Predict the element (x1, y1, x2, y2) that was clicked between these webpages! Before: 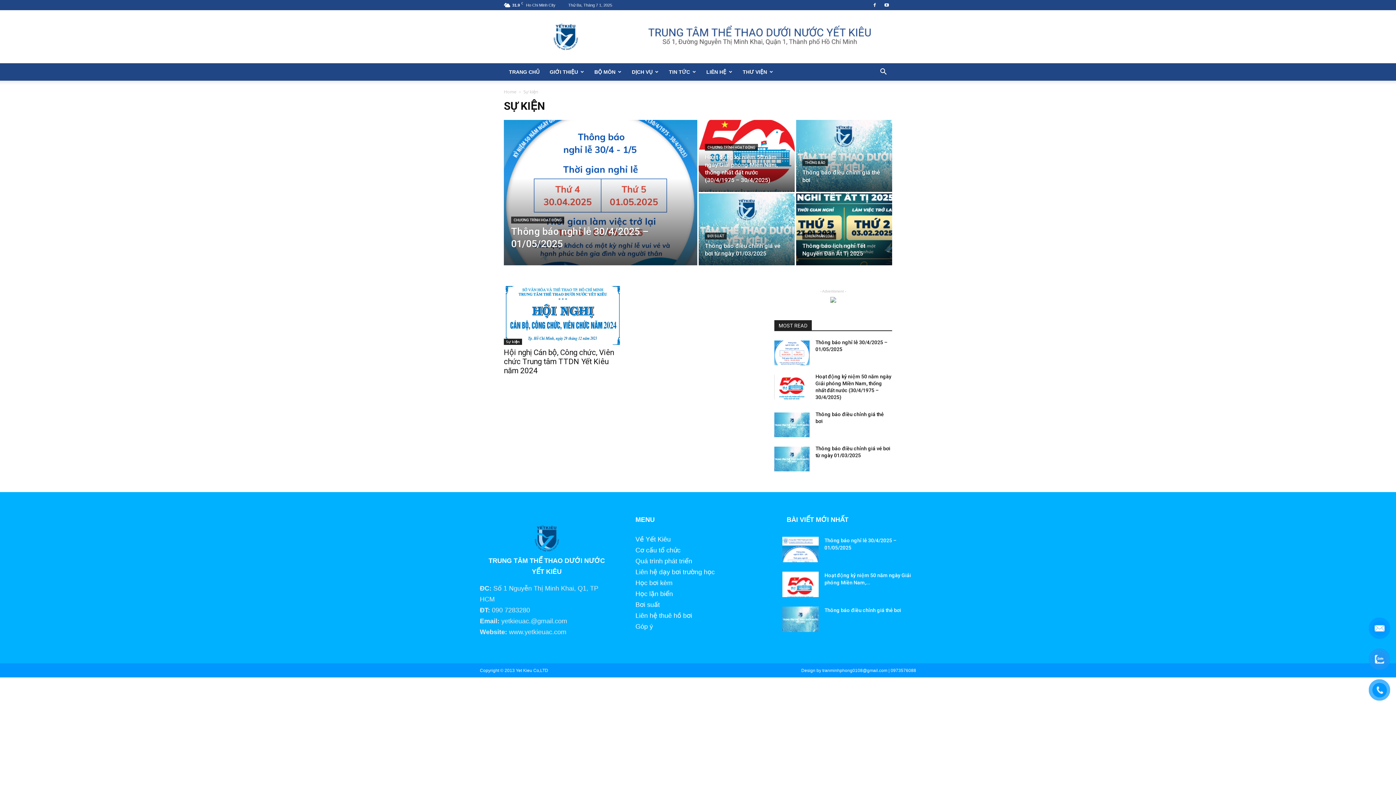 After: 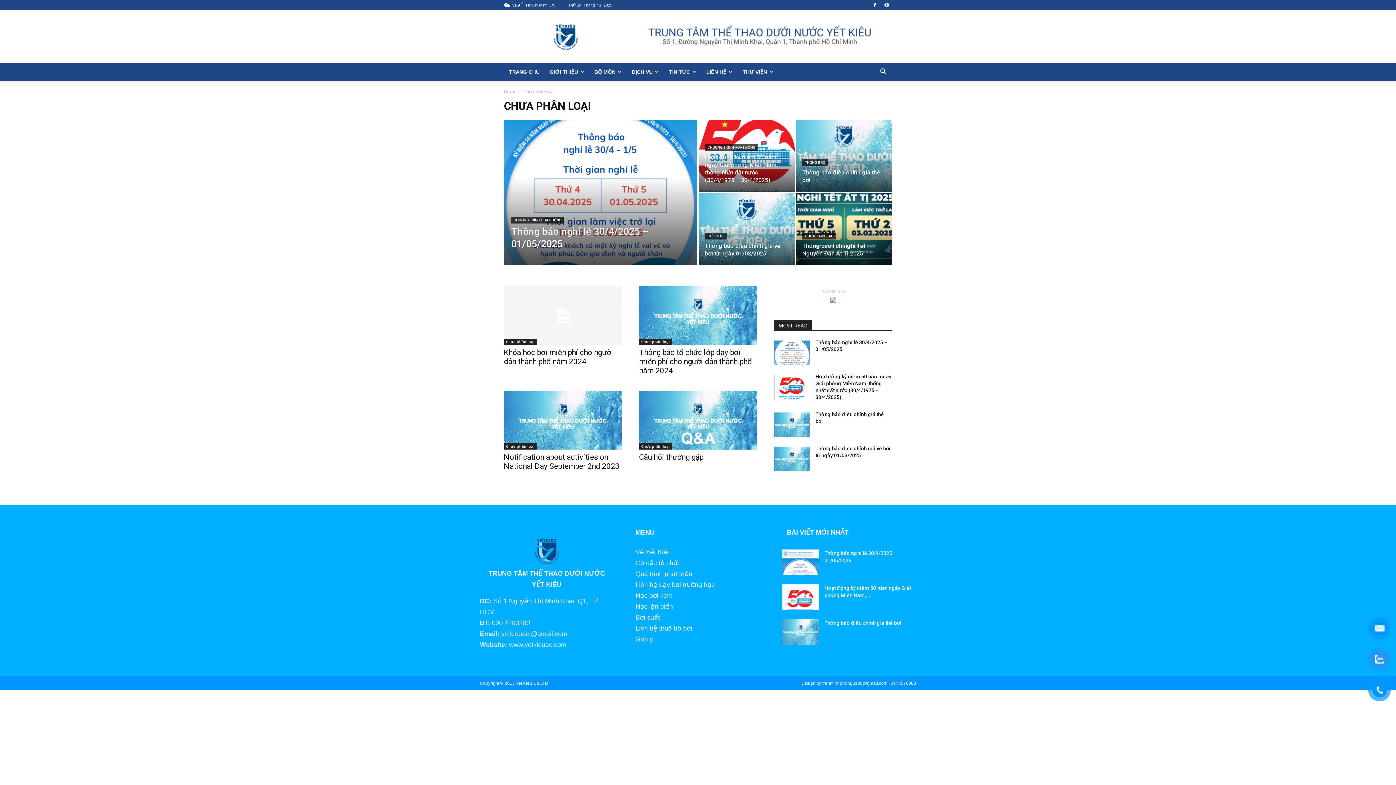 Action: label: CHƯA PHÂN LOẠI bbox: (802, 232, 836, 239)